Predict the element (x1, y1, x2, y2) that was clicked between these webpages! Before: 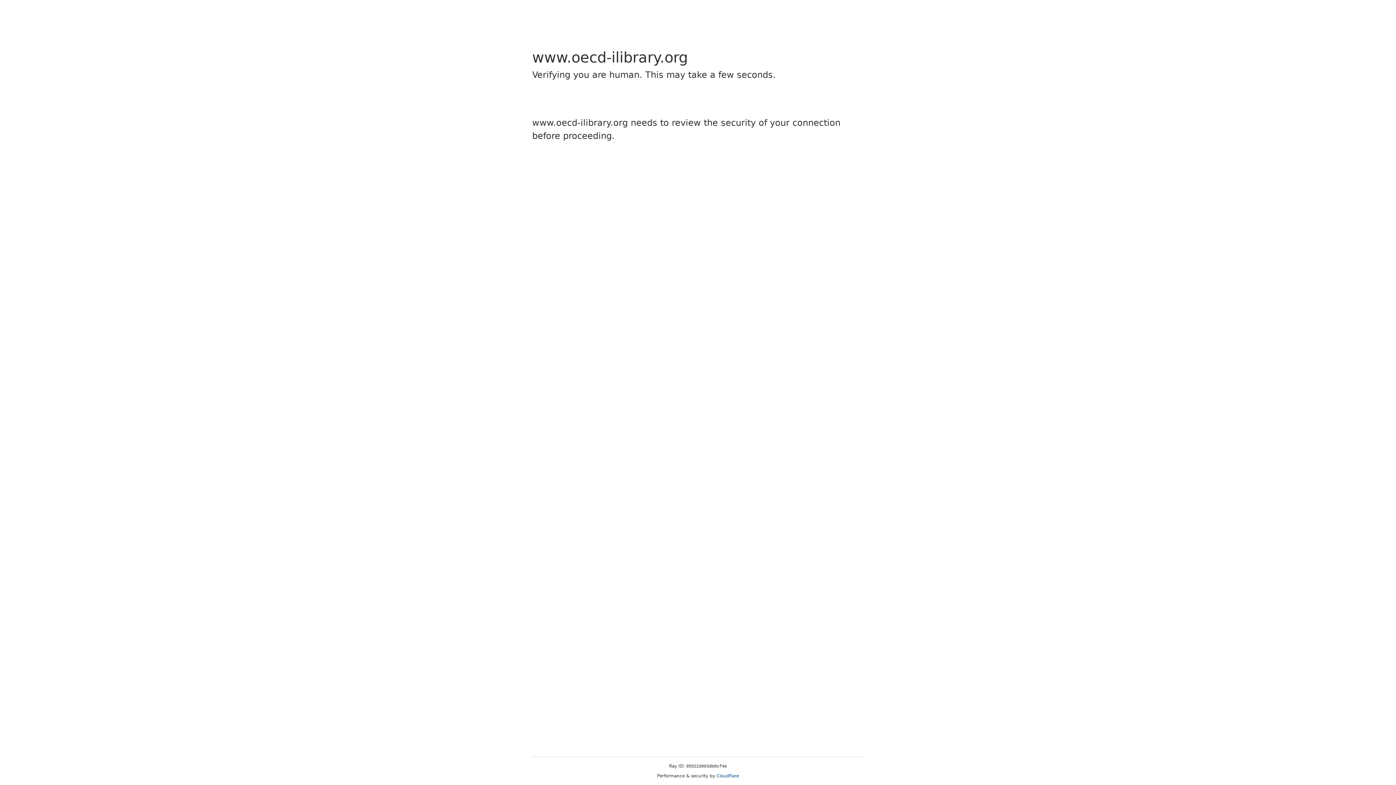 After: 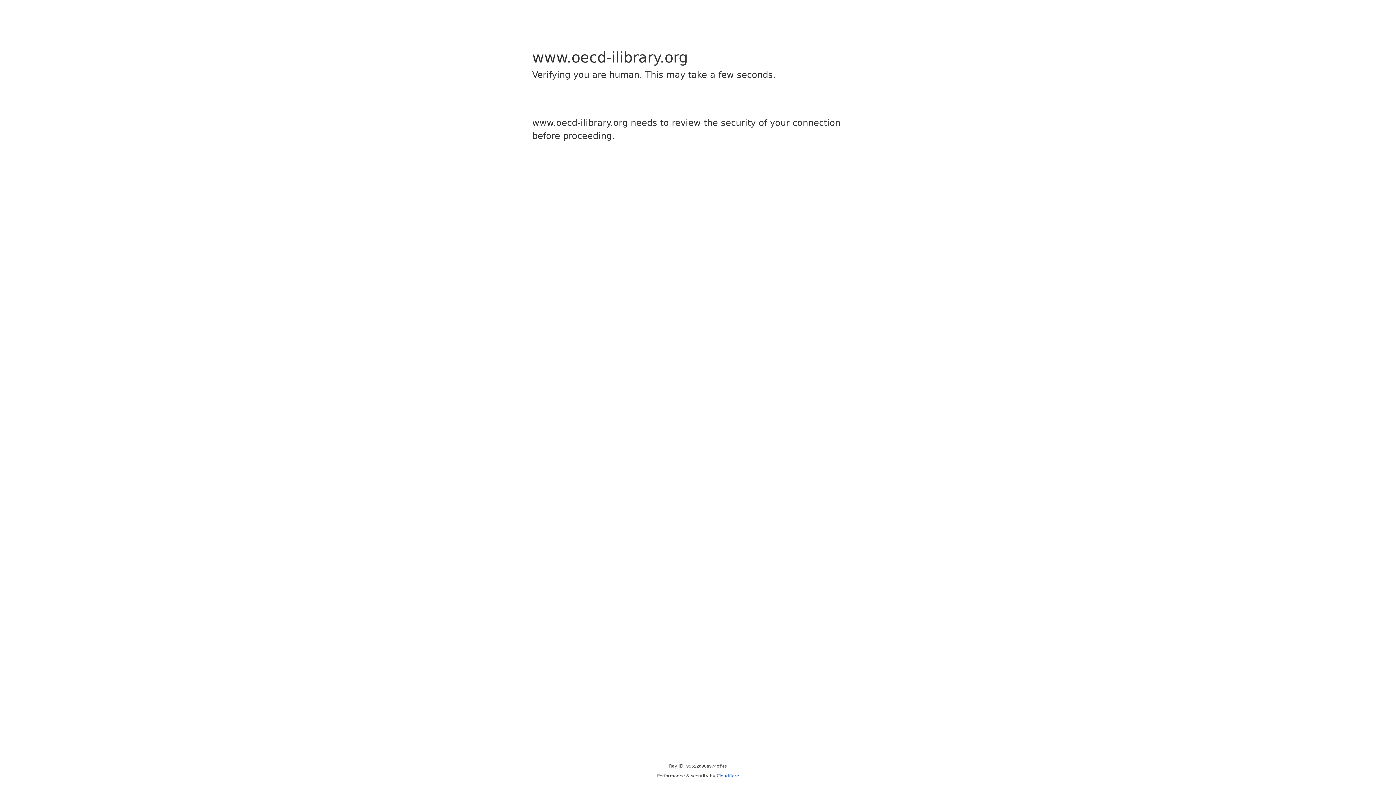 Action: label: Cloudflare bbox: (716, 773, 739, 778)